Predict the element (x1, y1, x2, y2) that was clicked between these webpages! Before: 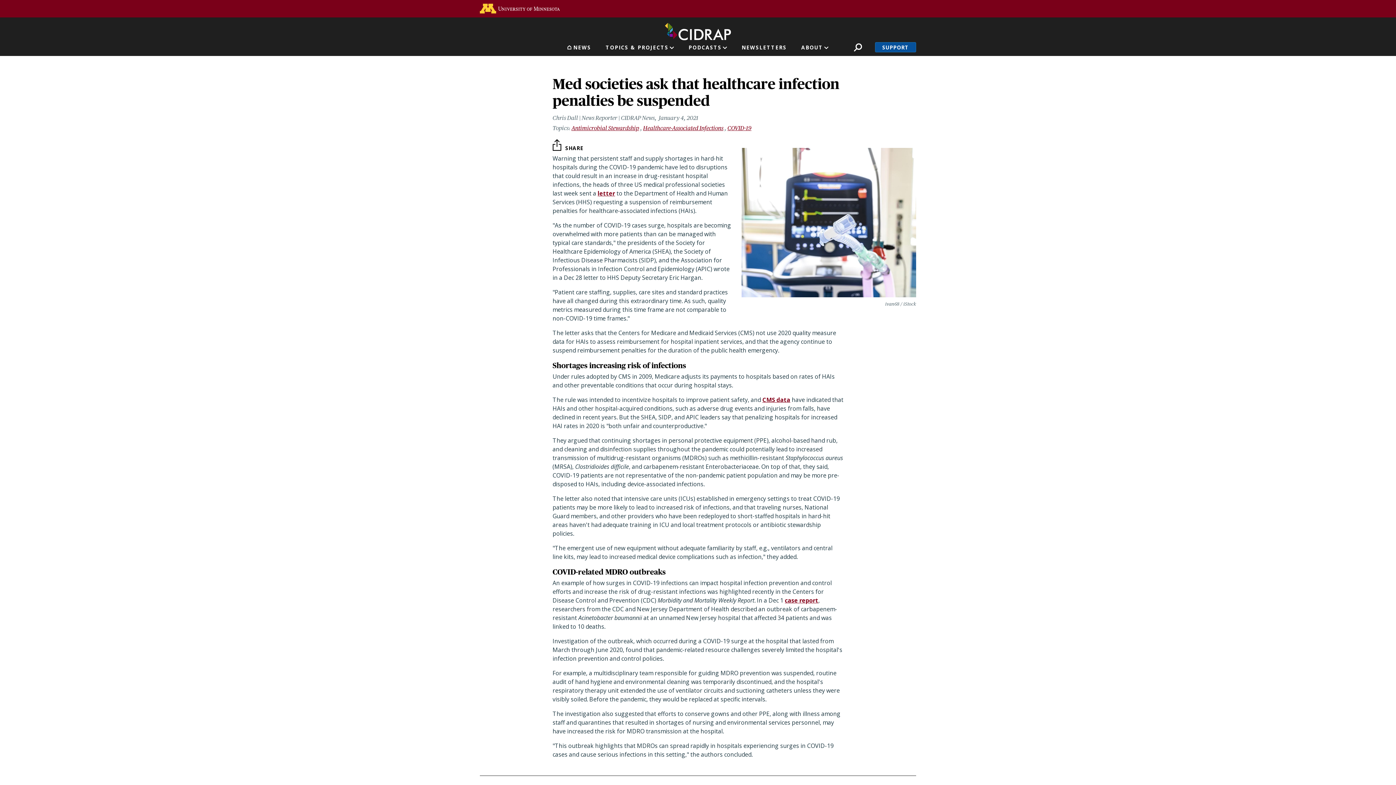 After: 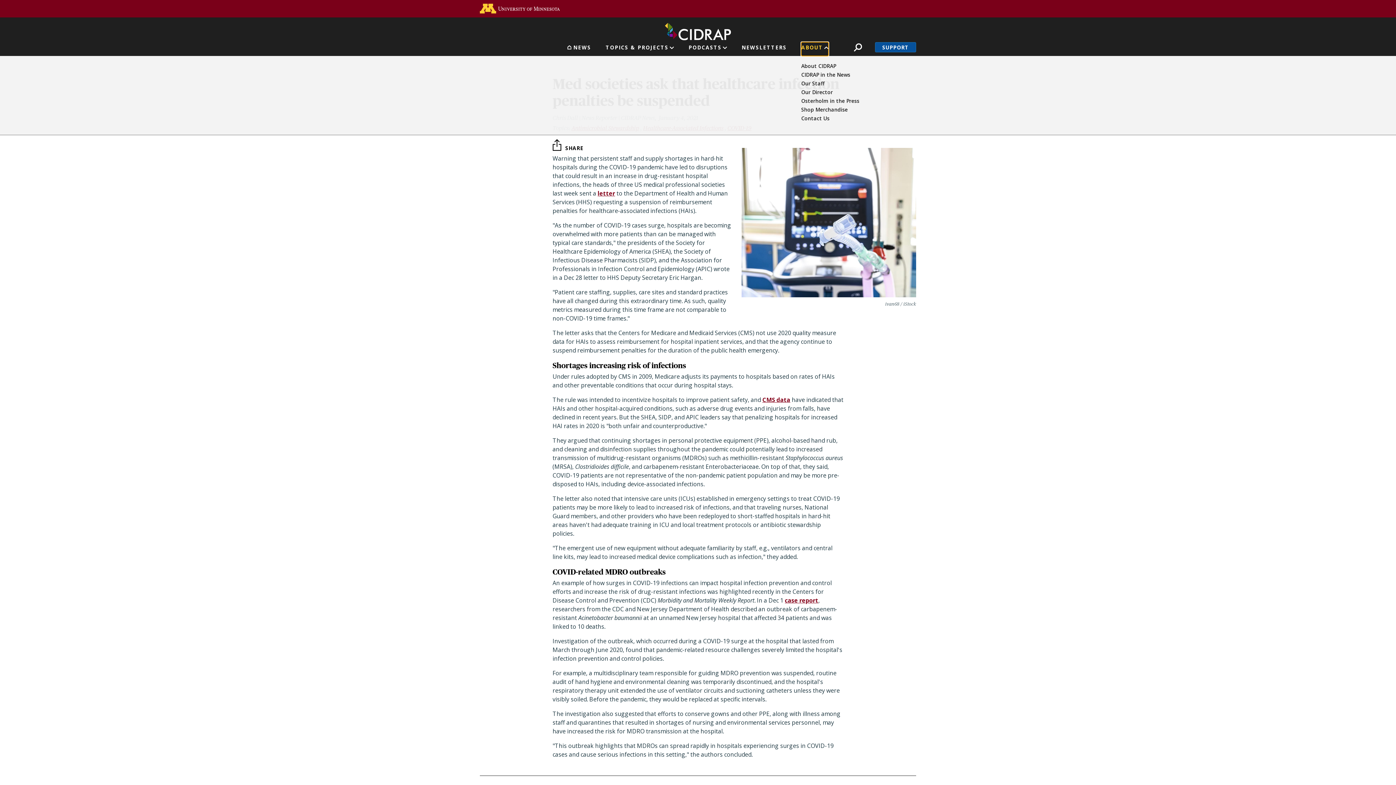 Action: bbox: (801, 42, 828, 56) label: ABOUT